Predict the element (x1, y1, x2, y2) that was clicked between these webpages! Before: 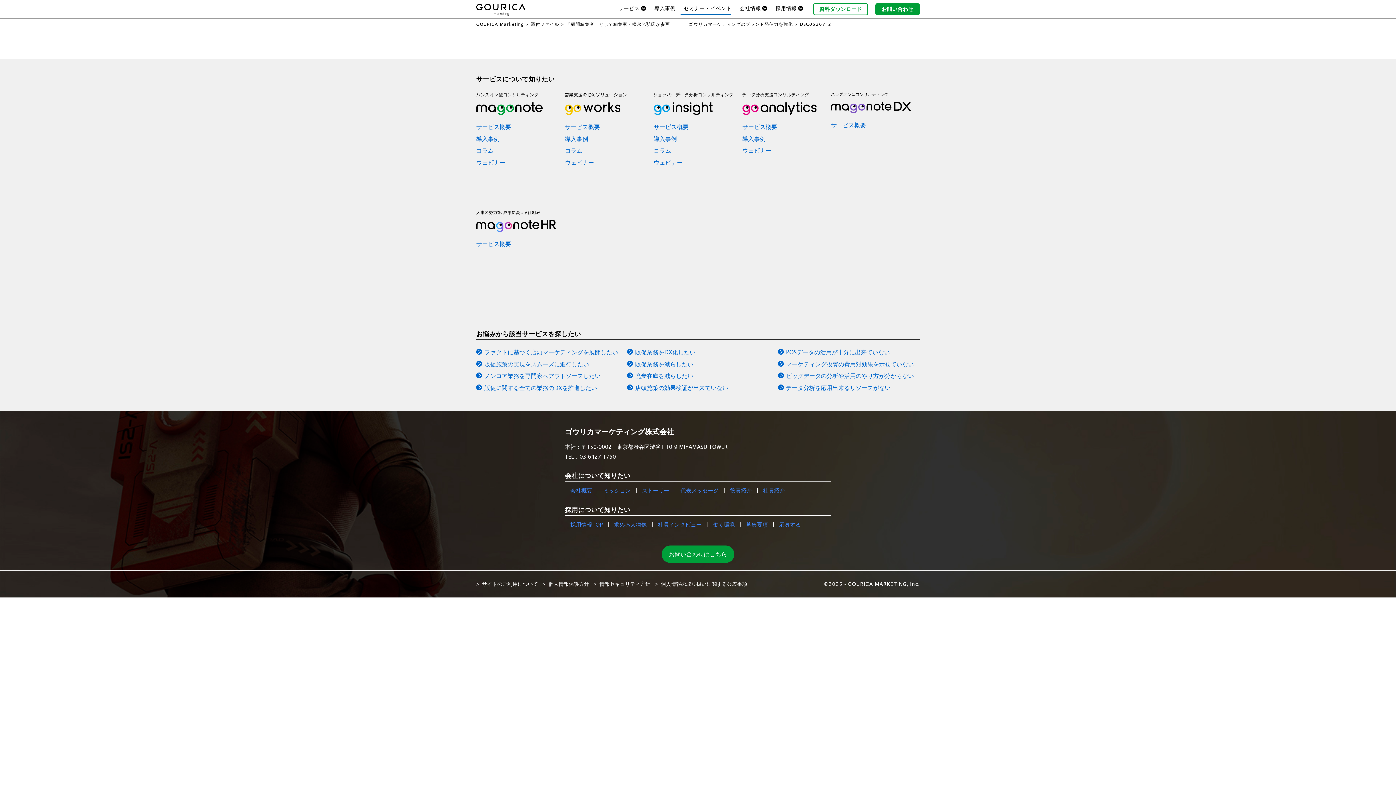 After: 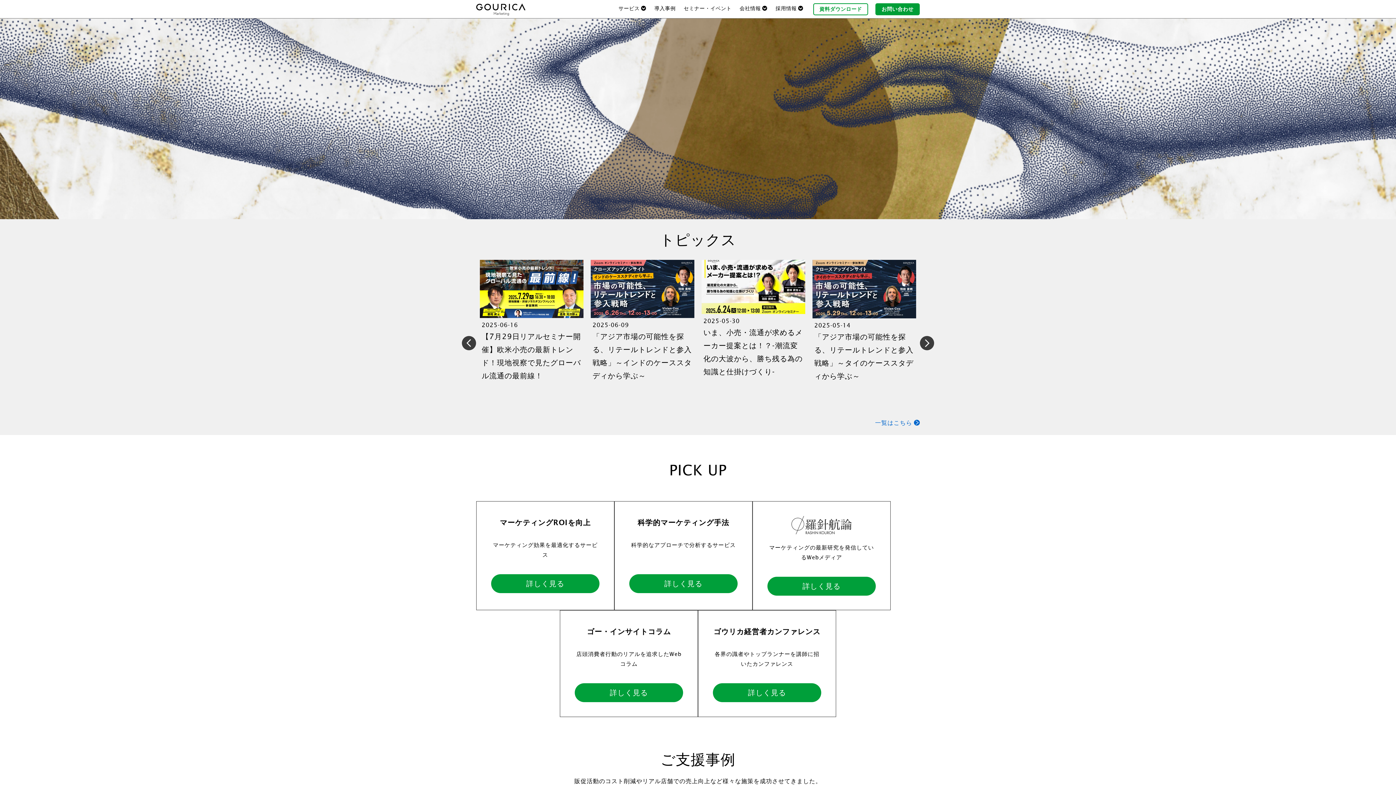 Action: bbox: (476, 13, 525, 19)